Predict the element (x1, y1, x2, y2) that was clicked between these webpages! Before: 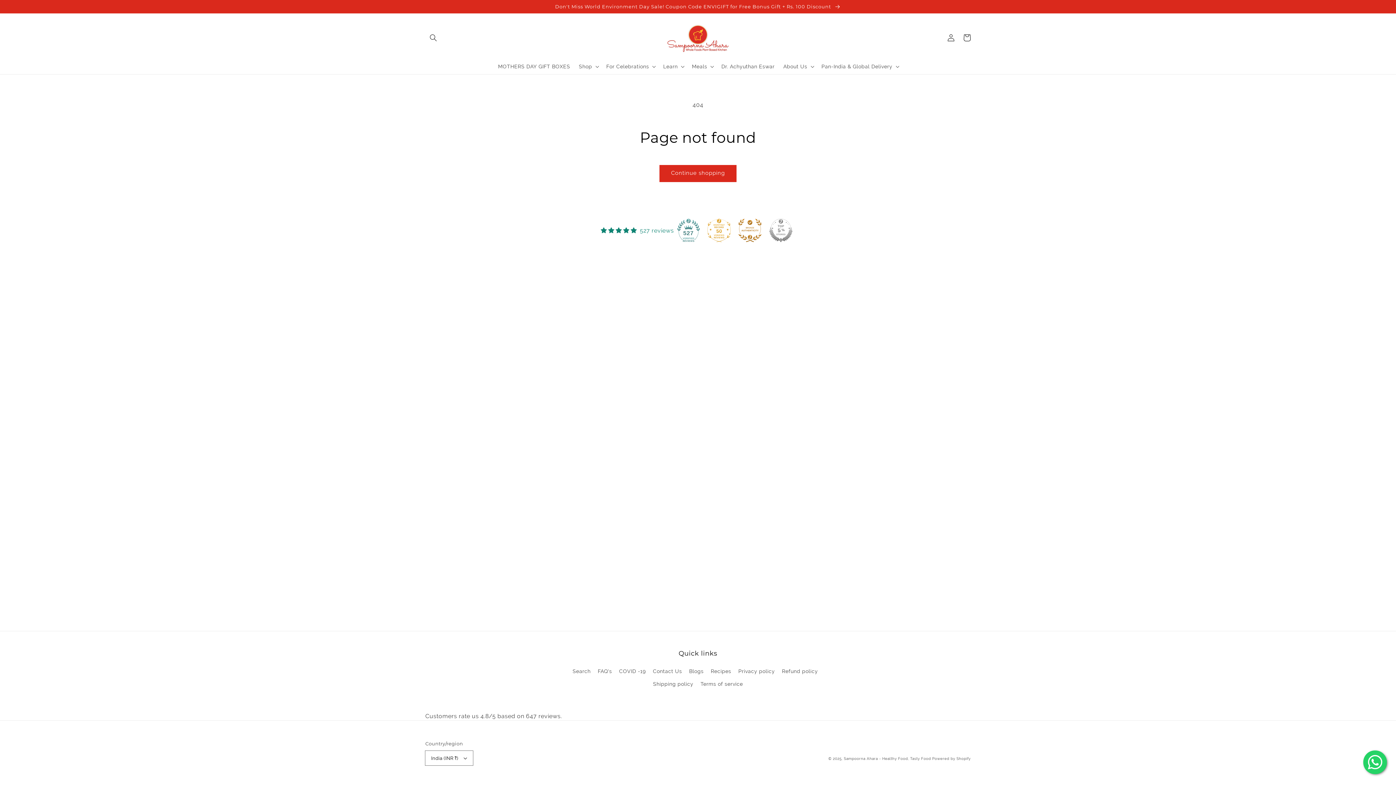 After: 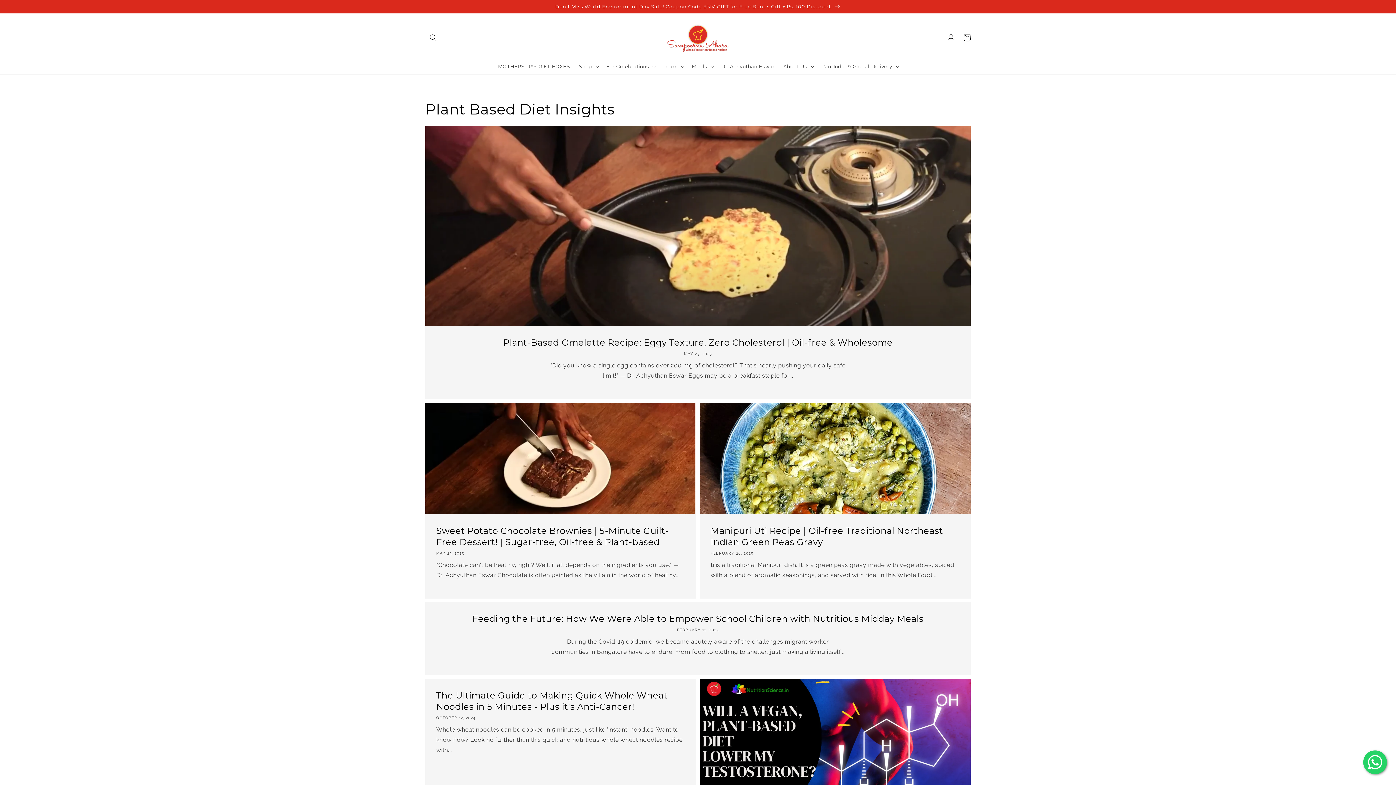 Action: label: Blogs bbox: (689, 665, 703, 678)